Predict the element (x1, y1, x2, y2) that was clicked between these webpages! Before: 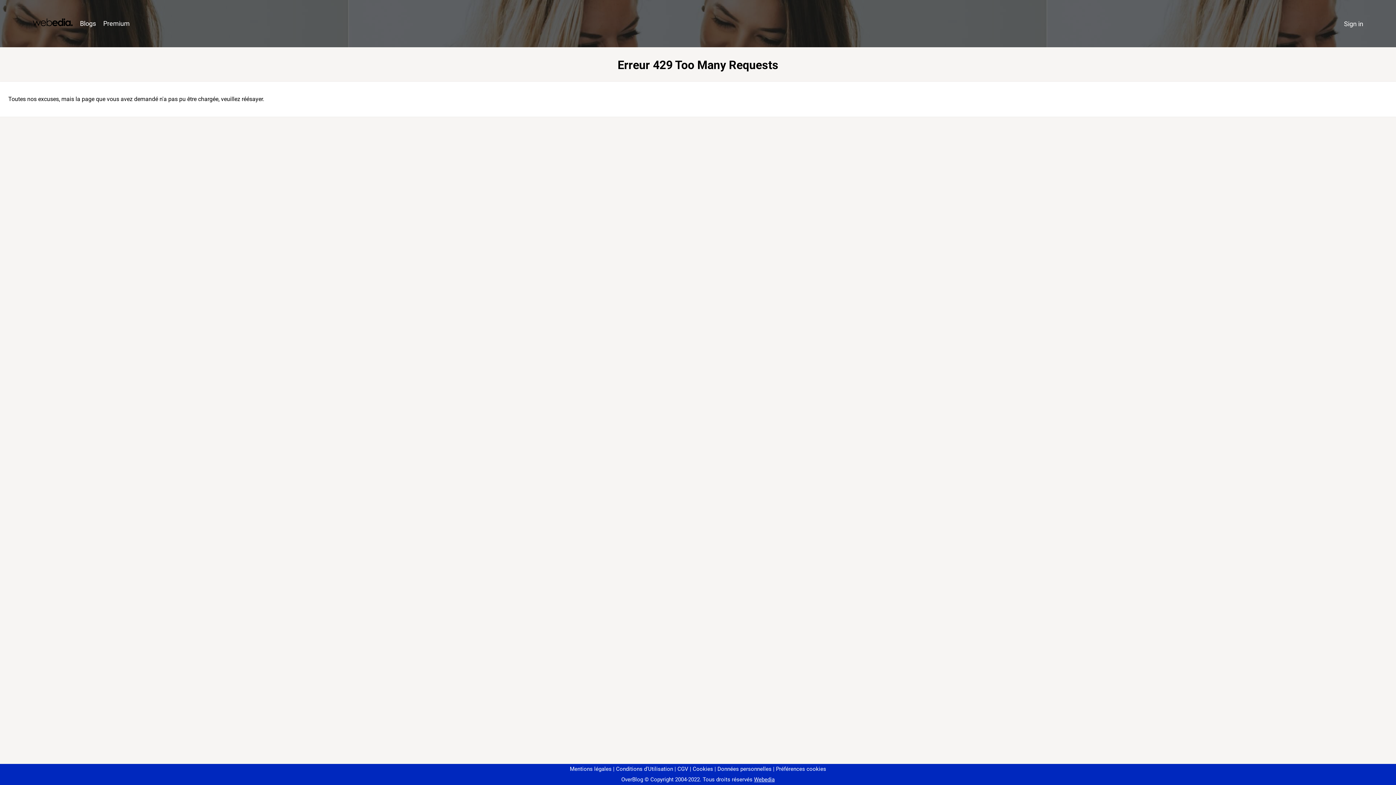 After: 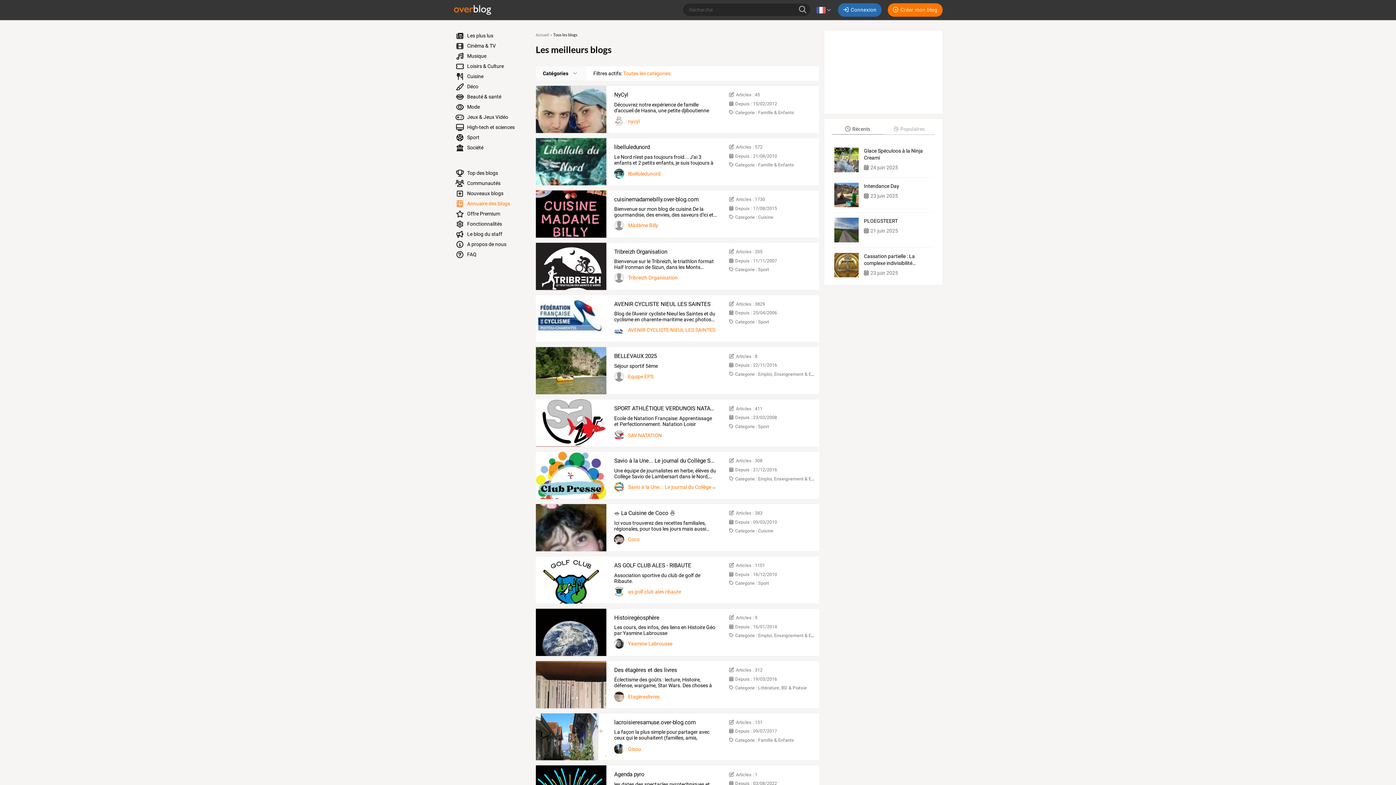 Action: bbox: (76, 16, 99, 31) label: Blogs